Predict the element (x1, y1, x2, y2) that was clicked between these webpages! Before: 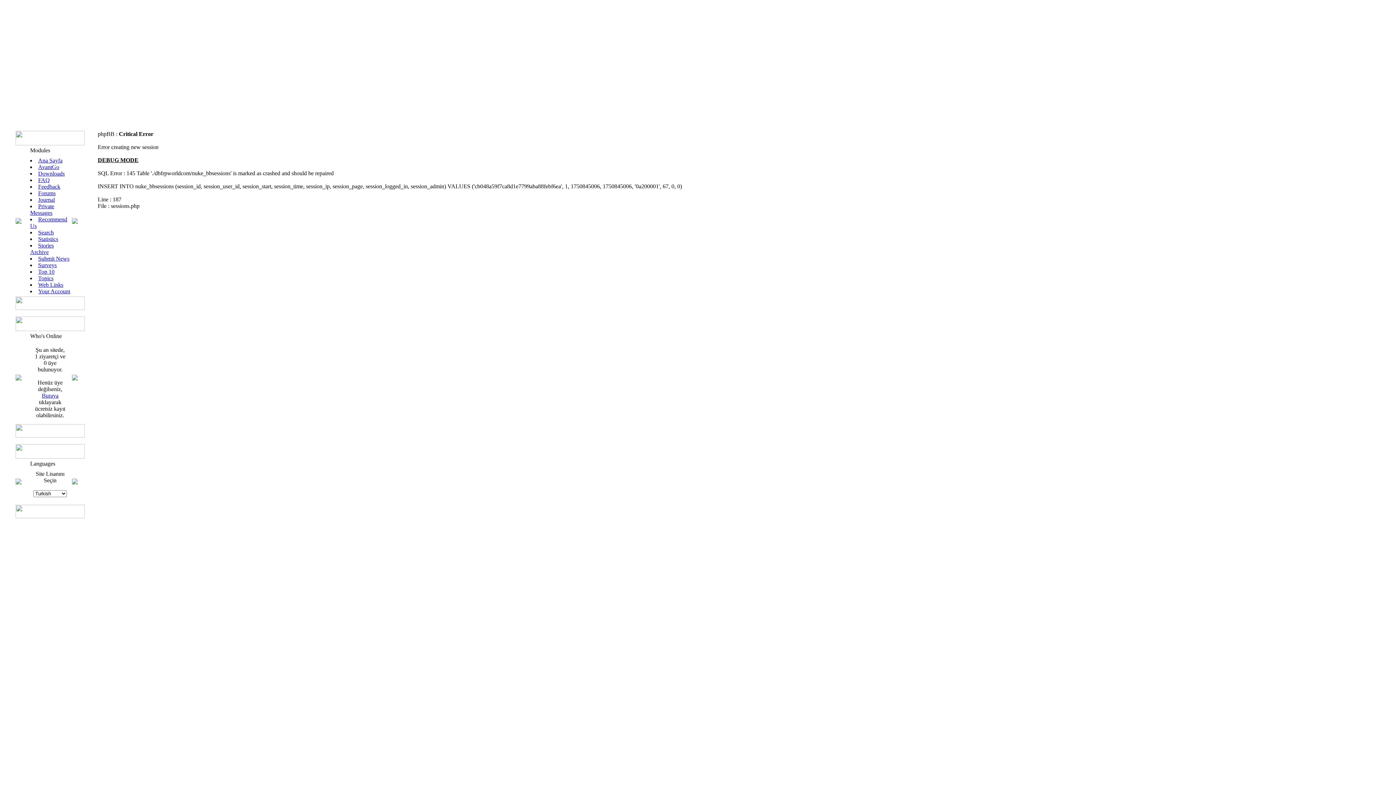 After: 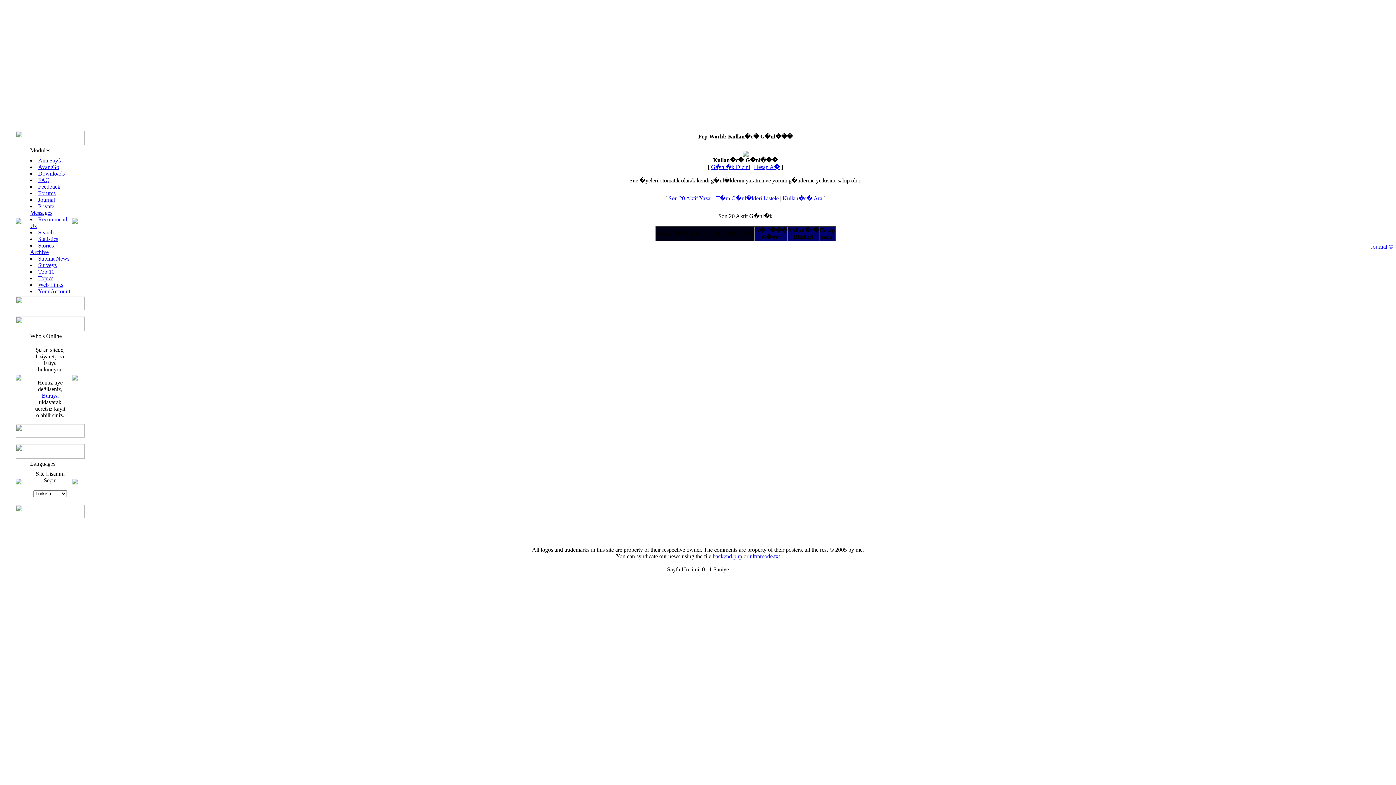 Action: label: Journal bbox: (38, 196, 54, 202)